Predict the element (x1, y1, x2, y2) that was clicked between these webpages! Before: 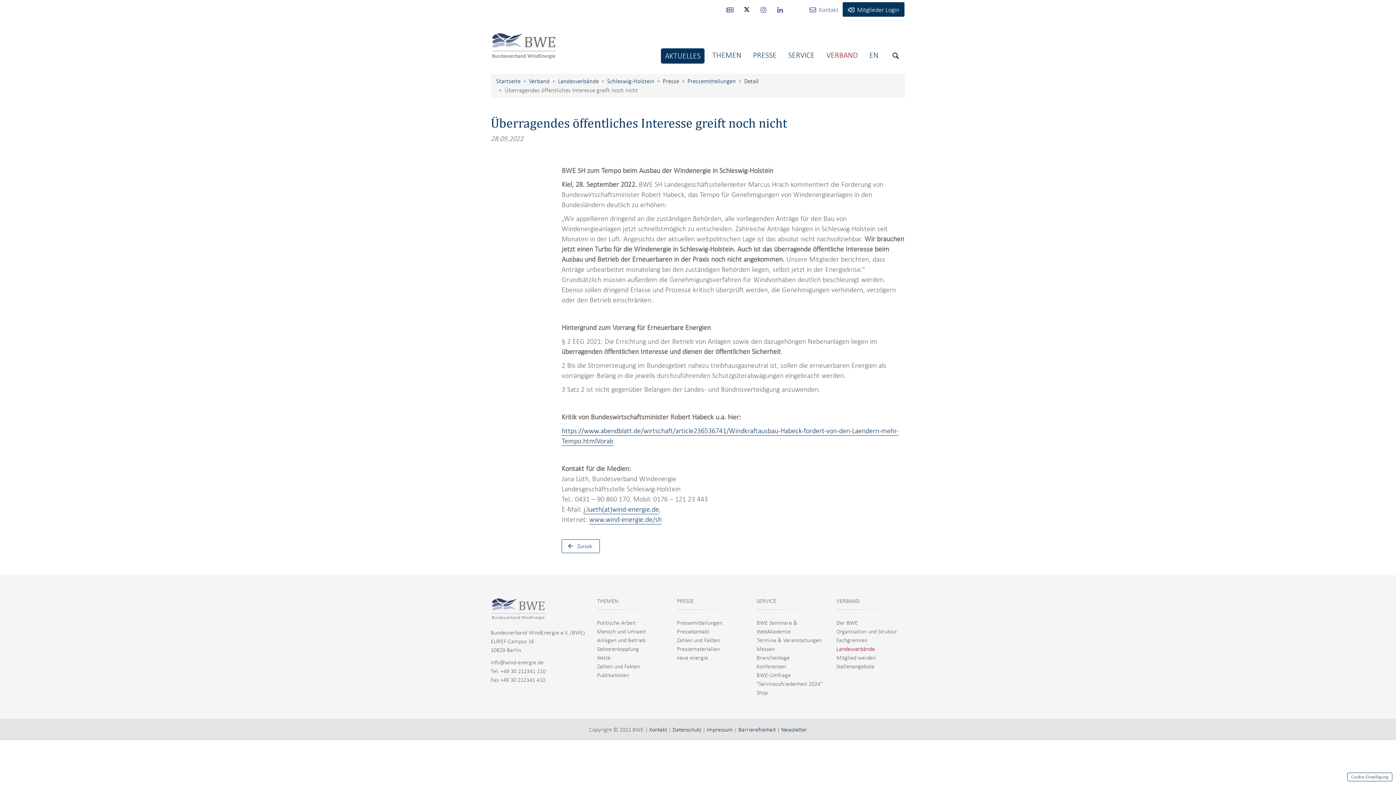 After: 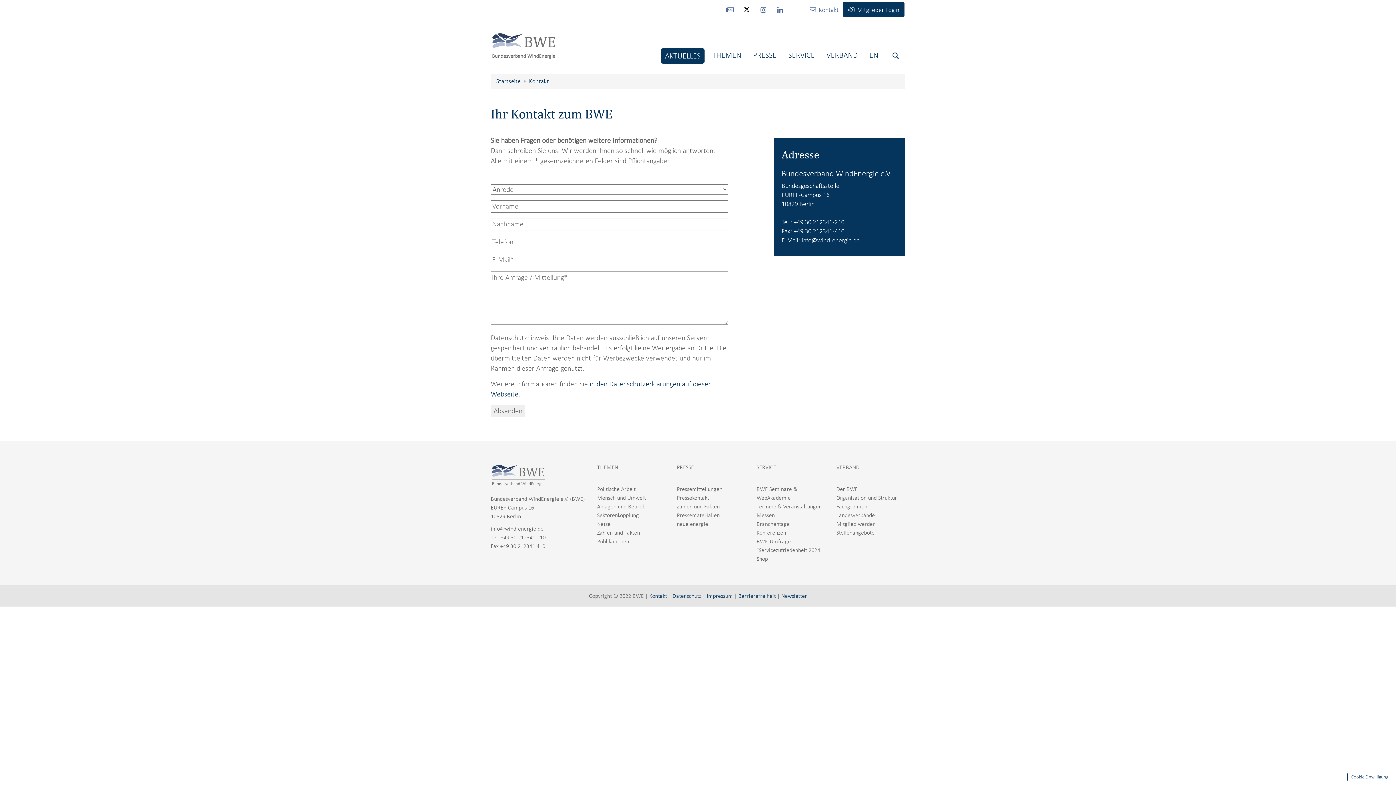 Action: bbox: (649, 726, 667, 733) label: Kontakt